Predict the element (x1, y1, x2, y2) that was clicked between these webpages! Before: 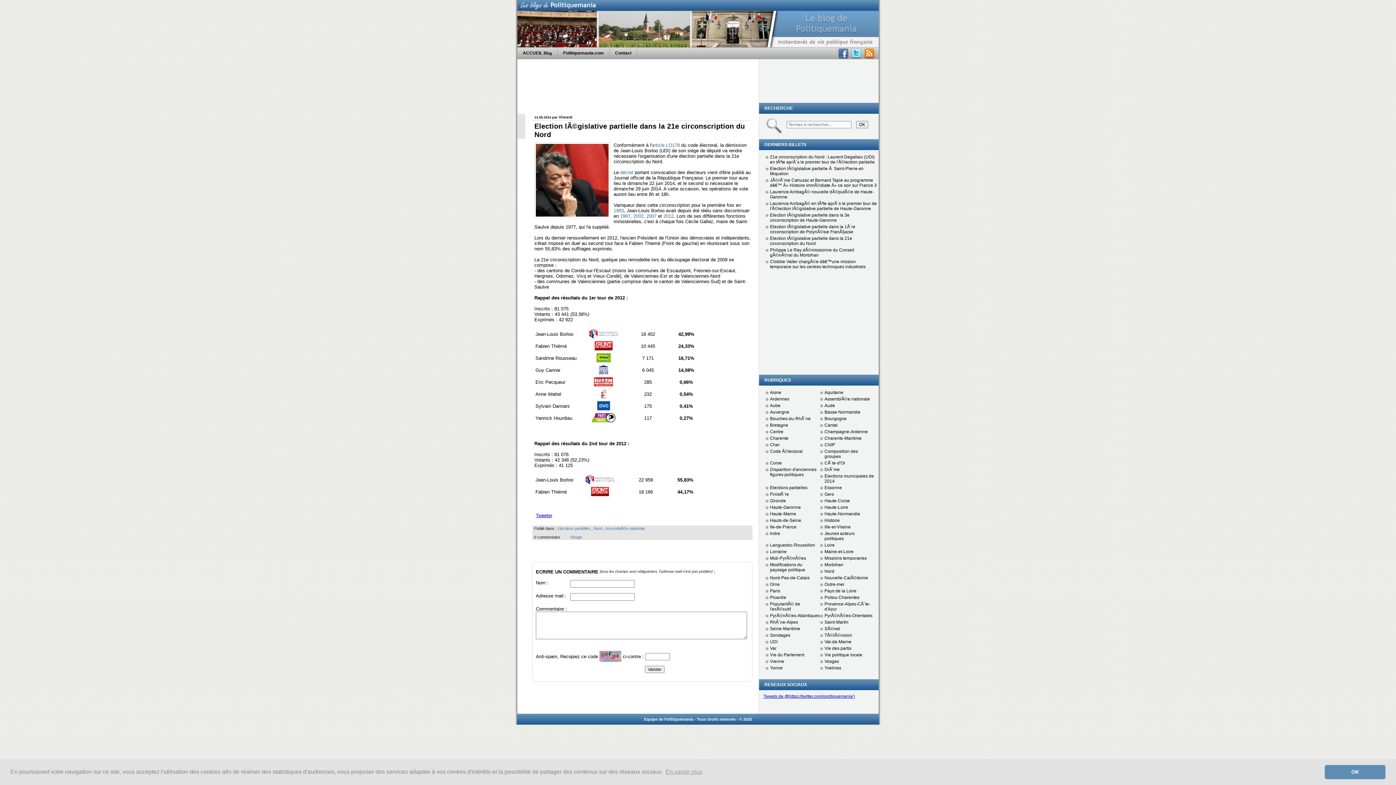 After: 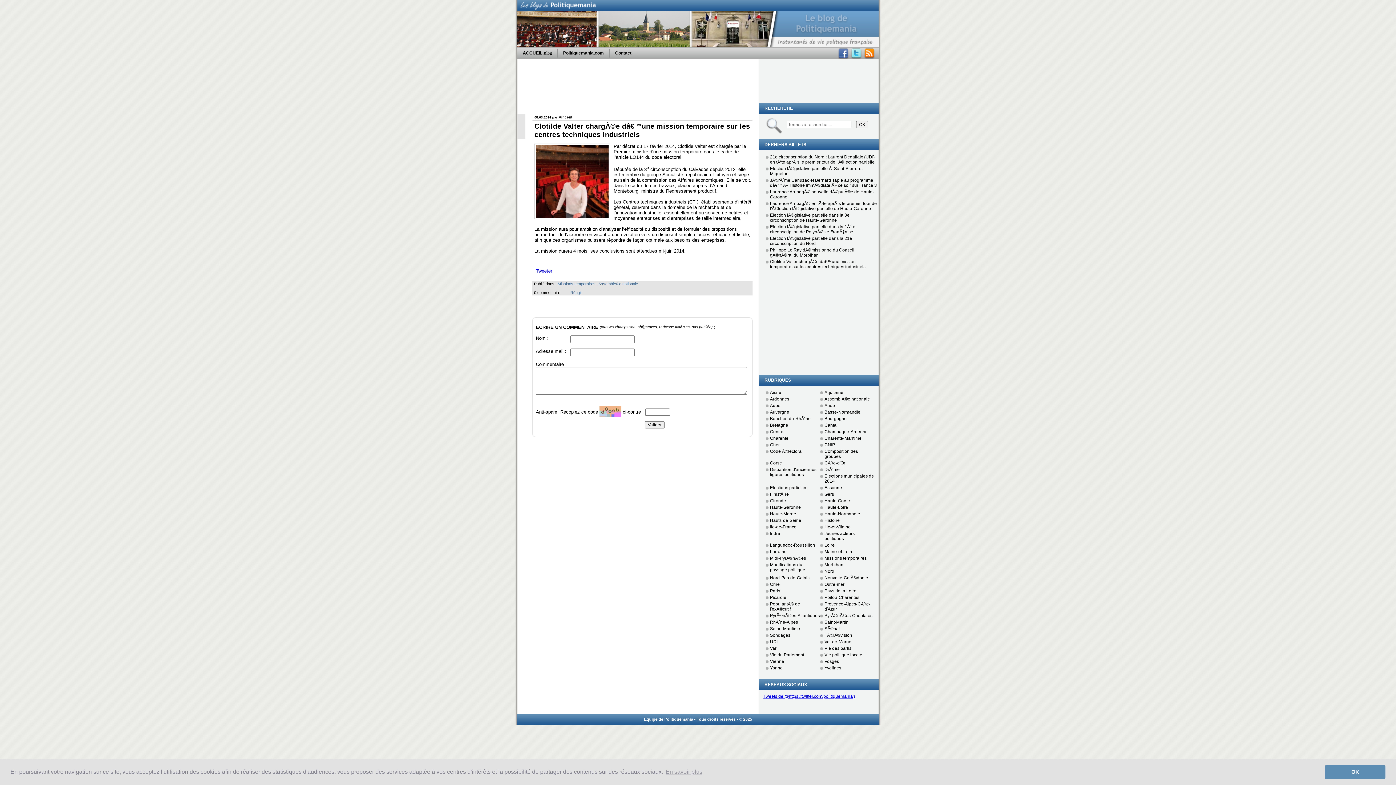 Action: label: Clotilde Valter chargÃ©e dâ€™une mission temporaire sur les centres techniques industriels bbox: (770, 259, 865, 269)